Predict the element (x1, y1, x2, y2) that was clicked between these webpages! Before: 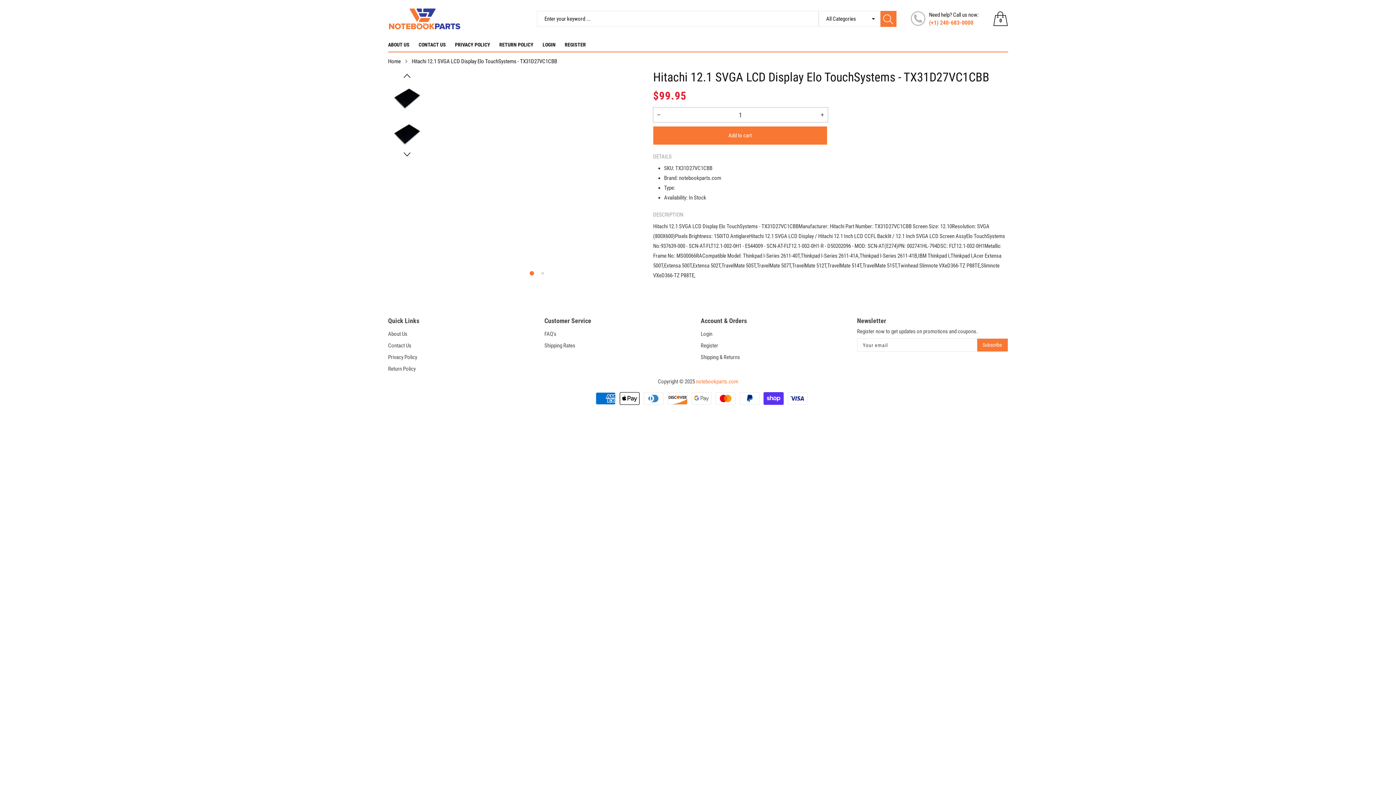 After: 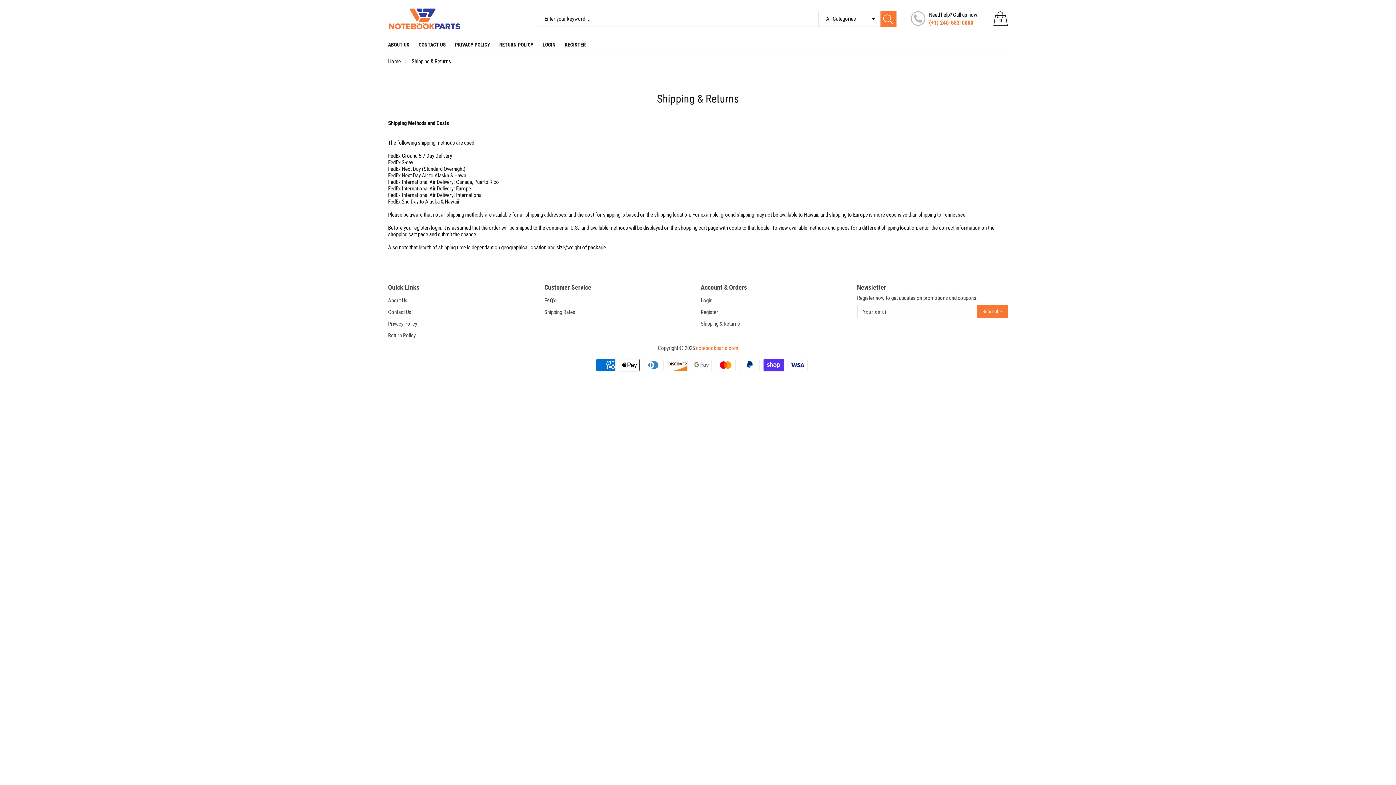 Action: label: Shipping & Returns bbox: (700, 351, 851, 363)